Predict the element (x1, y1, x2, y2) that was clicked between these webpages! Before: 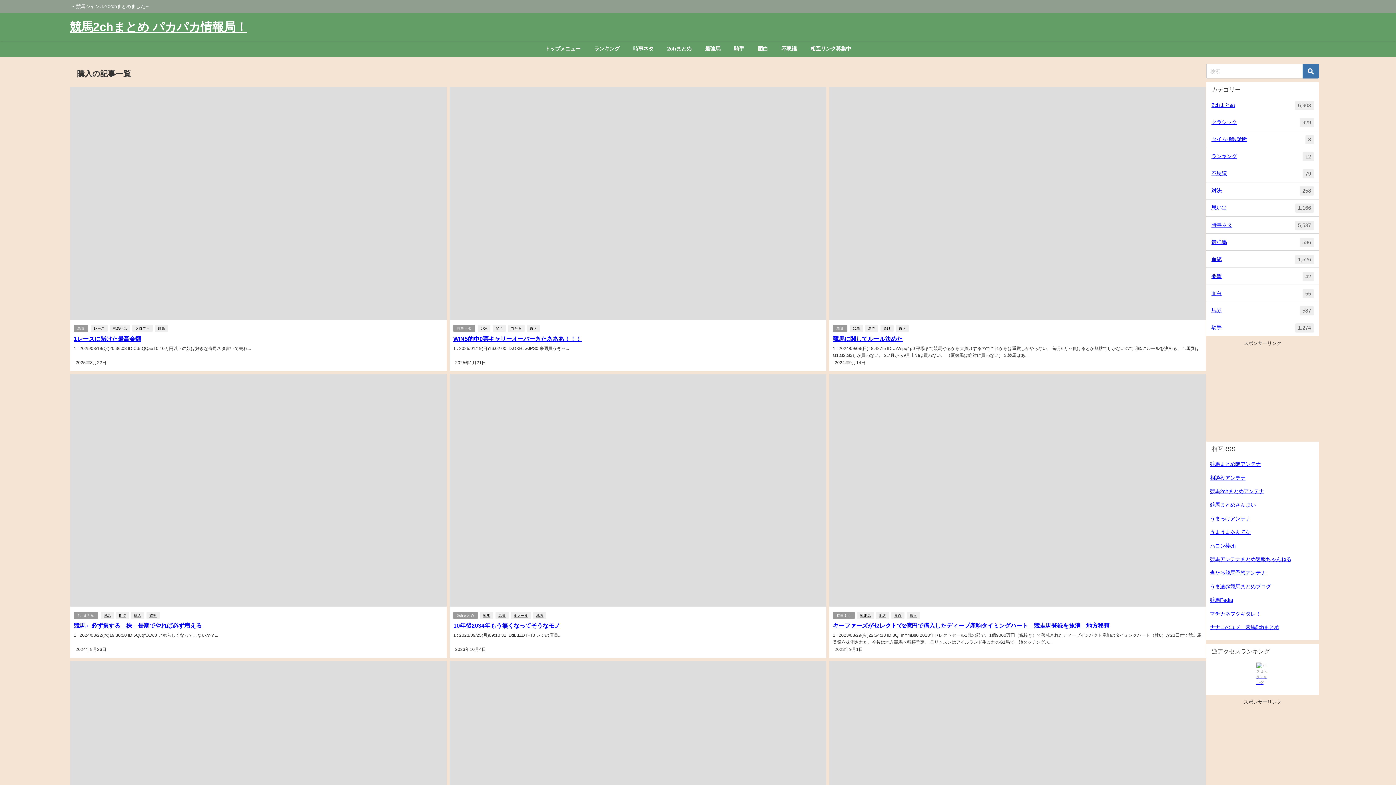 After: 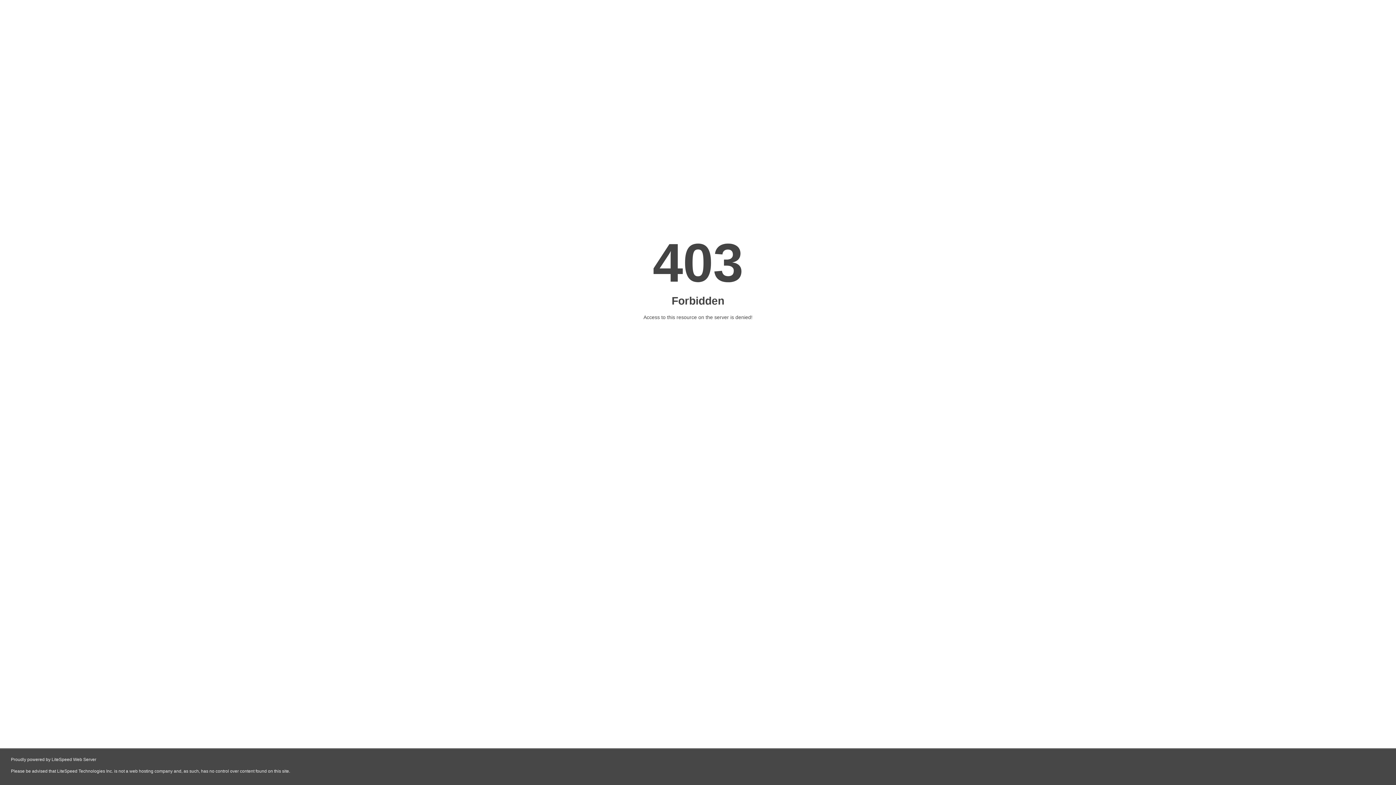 Action: bbox: (100, 612, 113, 619) label: 競馬